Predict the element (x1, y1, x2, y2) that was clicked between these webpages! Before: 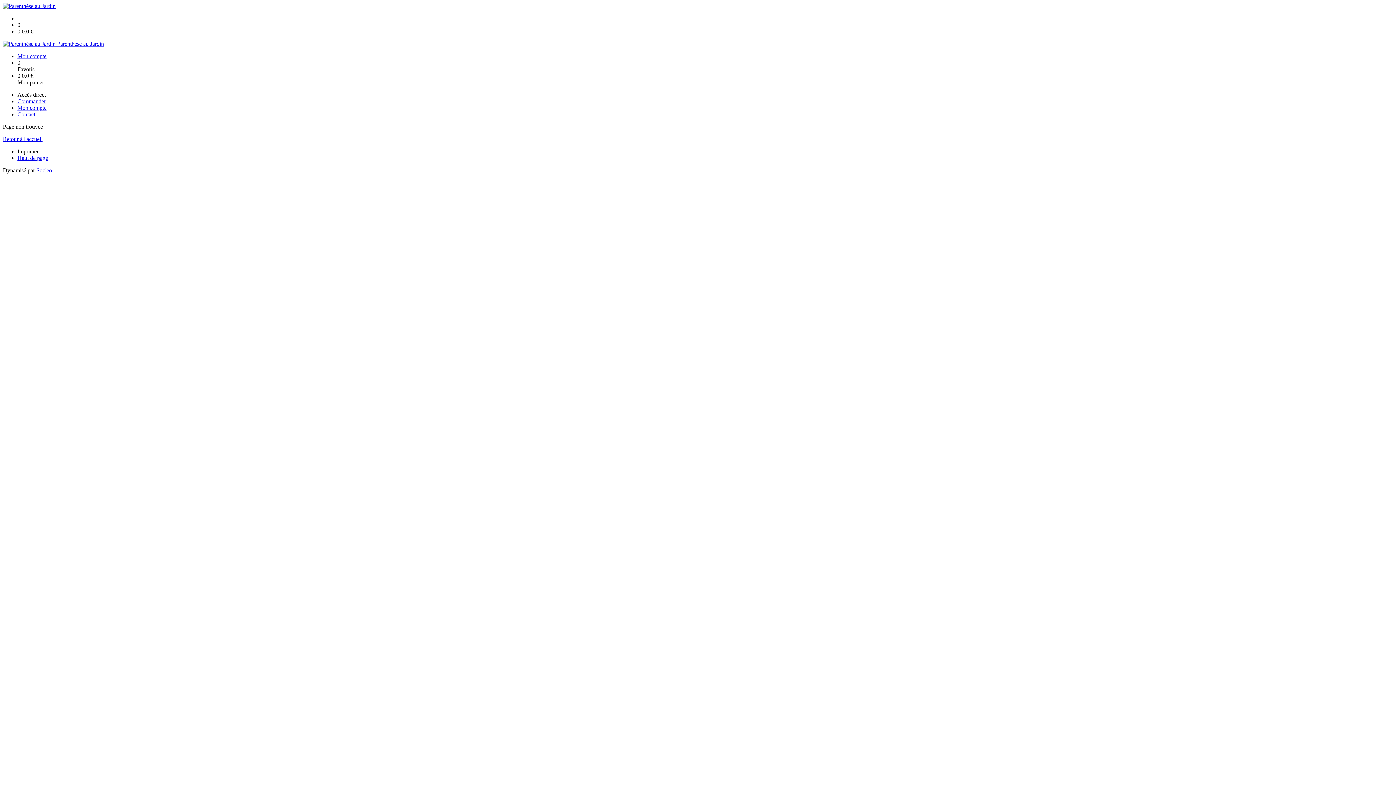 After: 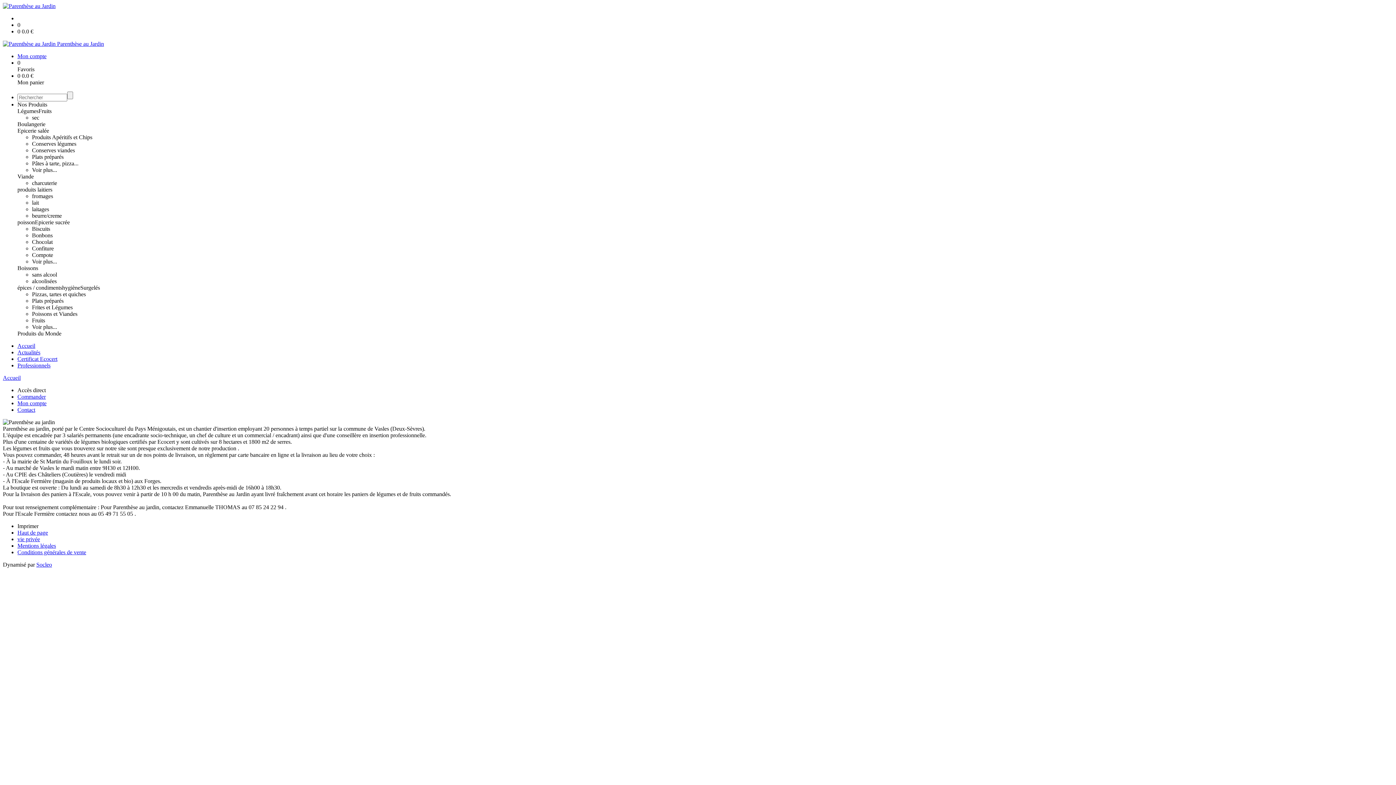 Action: bbox: (2, 136, 42, 142) label: Retour à l'accueil